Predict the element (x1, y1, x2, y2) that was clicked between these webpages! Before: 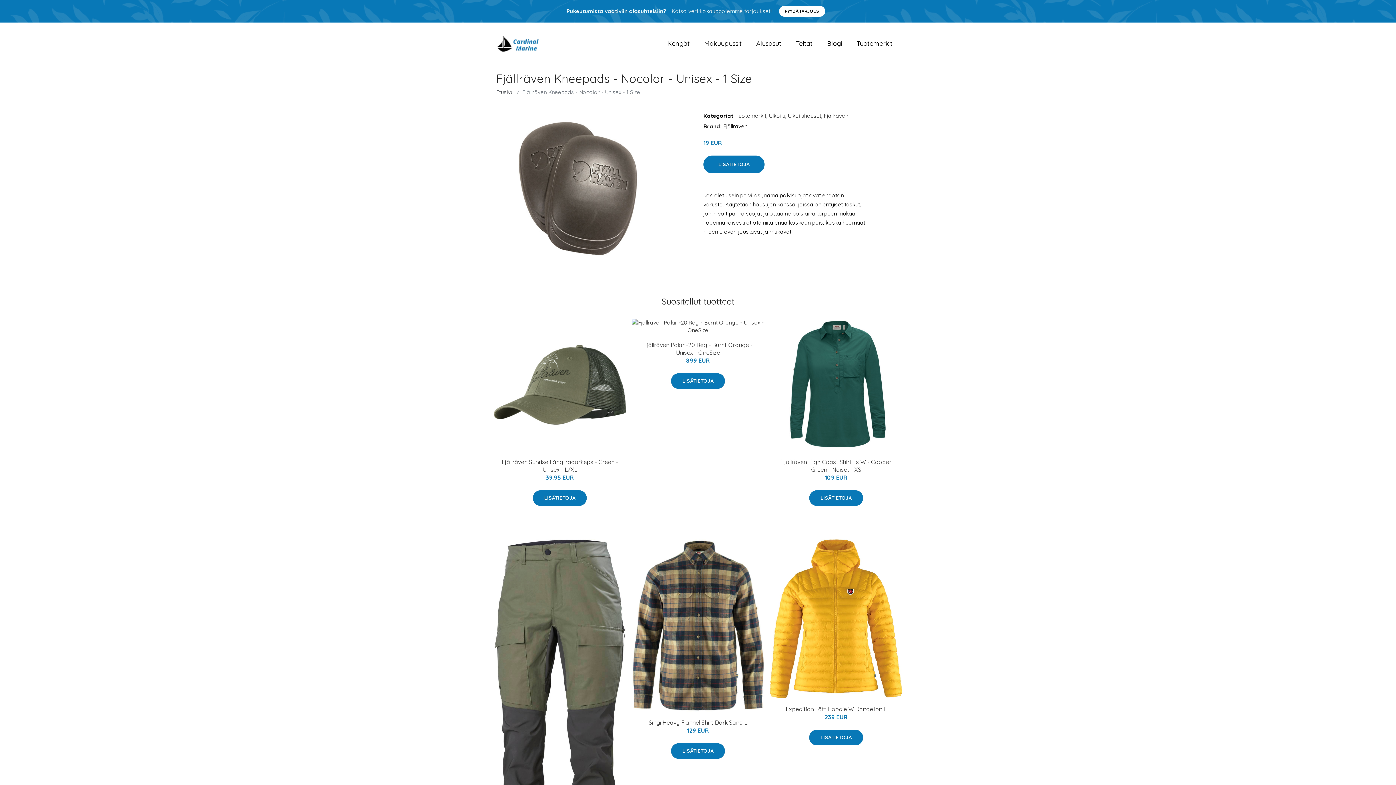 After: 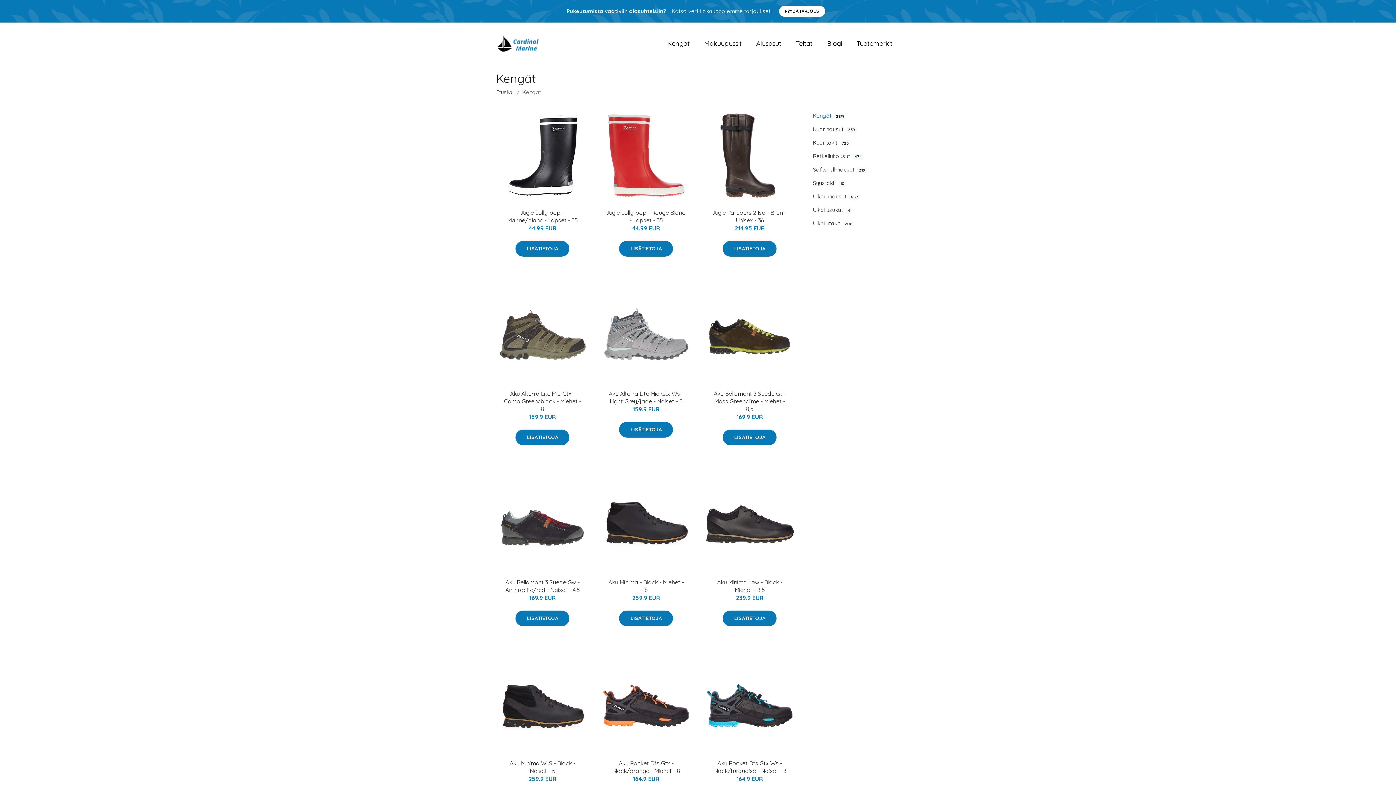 Action: label: Kengät bbox: (660, 31, 697, 55)